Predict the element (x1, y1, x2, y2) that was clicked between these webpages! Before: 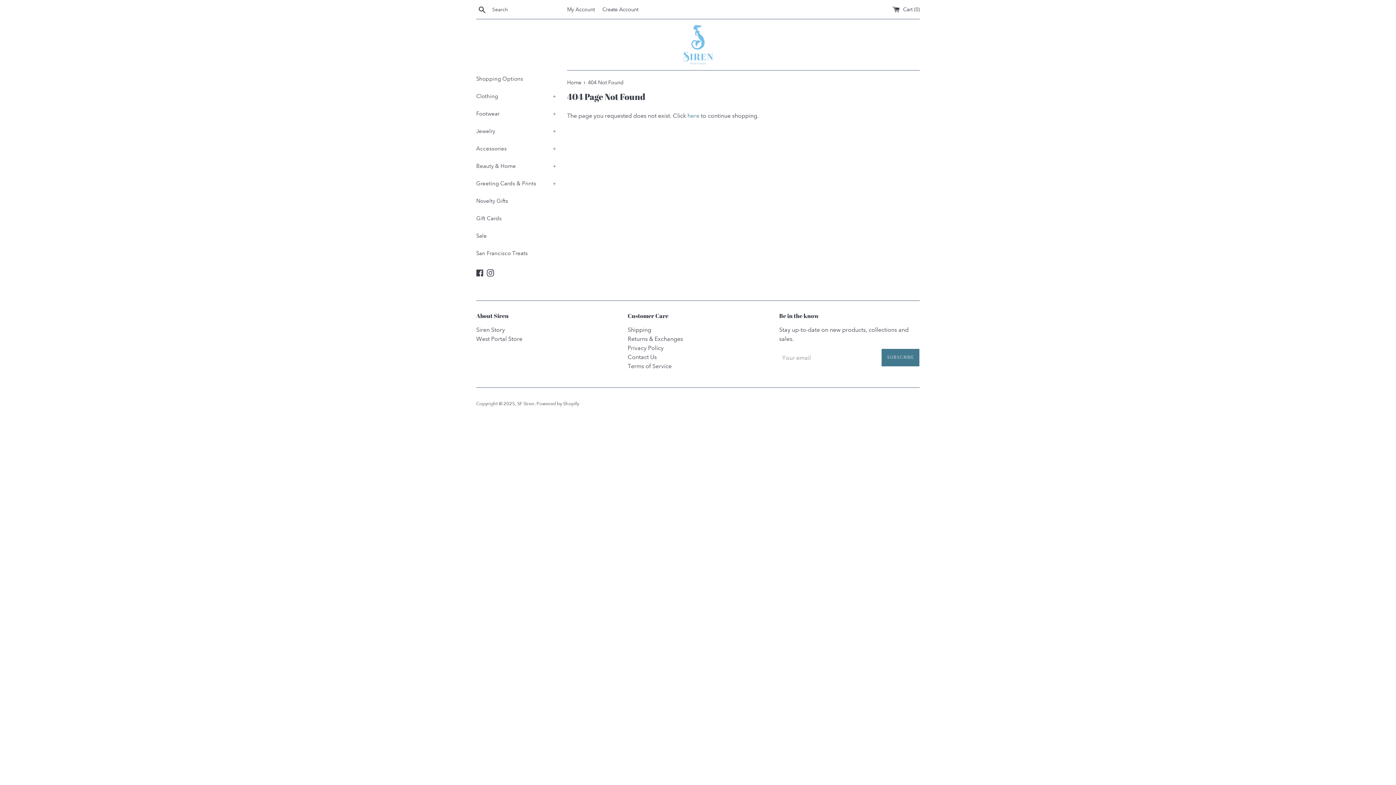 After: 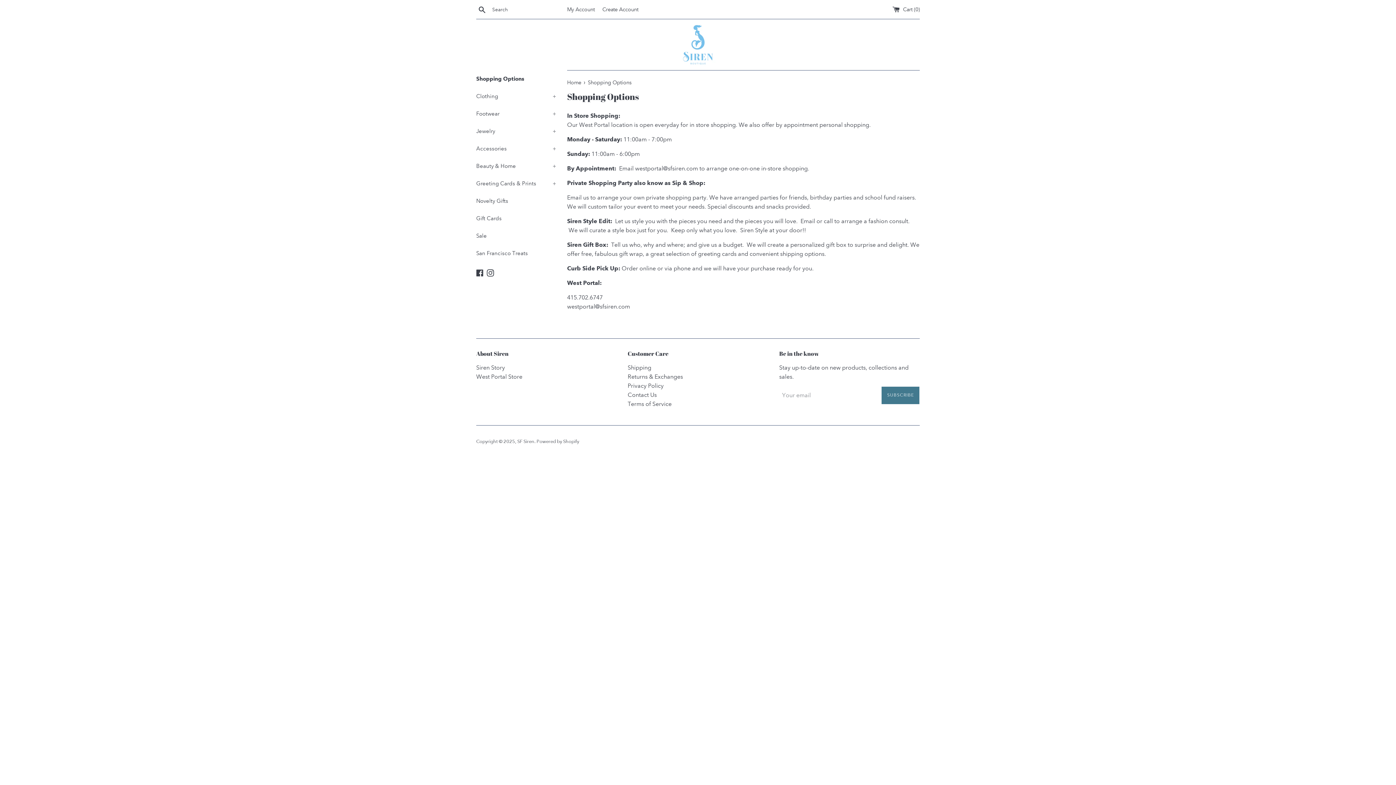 Action: label: Shopping Options bbox: (476, 70, 556, 87)